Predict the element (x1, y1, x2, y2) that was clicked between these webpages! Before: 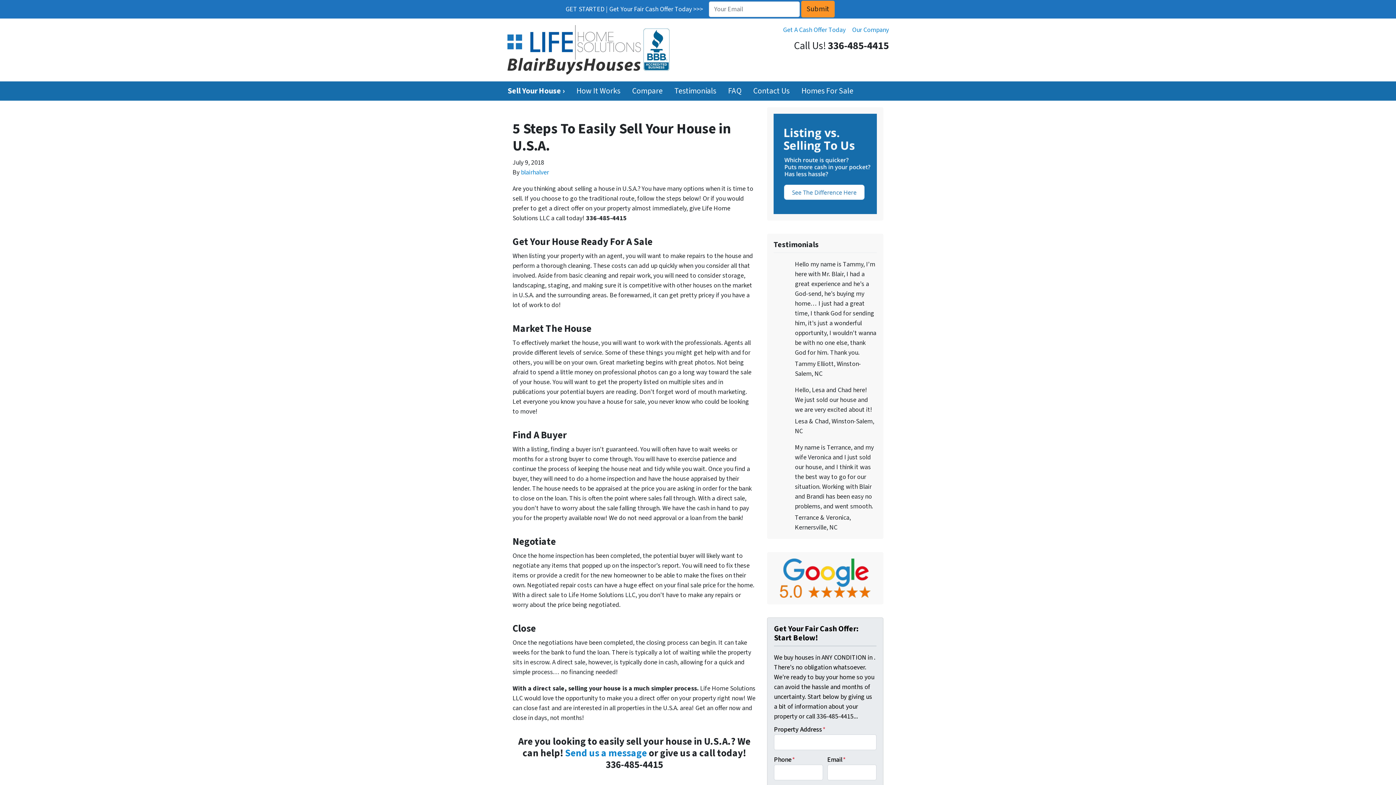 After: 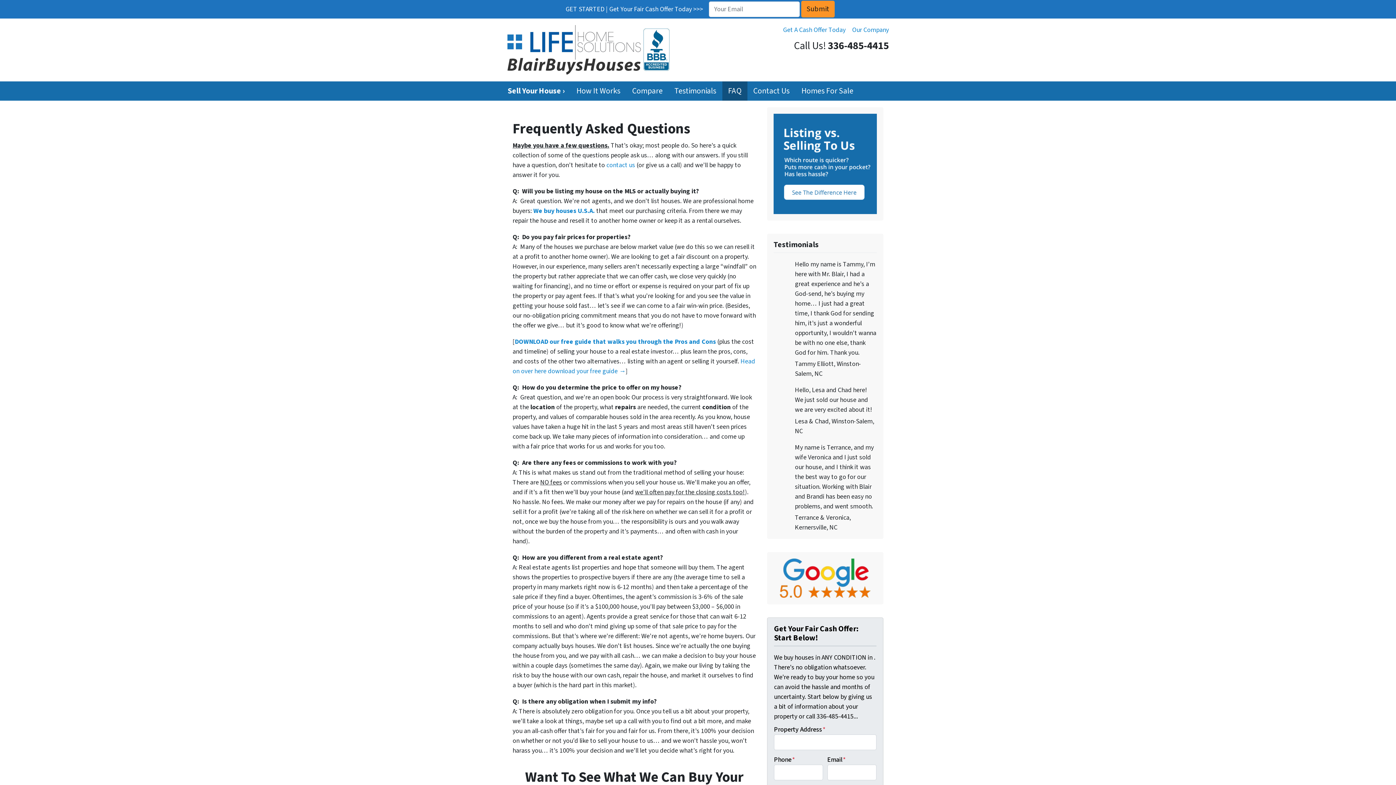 Action: label: FAQ bbox: (722, 81, 747, 100)